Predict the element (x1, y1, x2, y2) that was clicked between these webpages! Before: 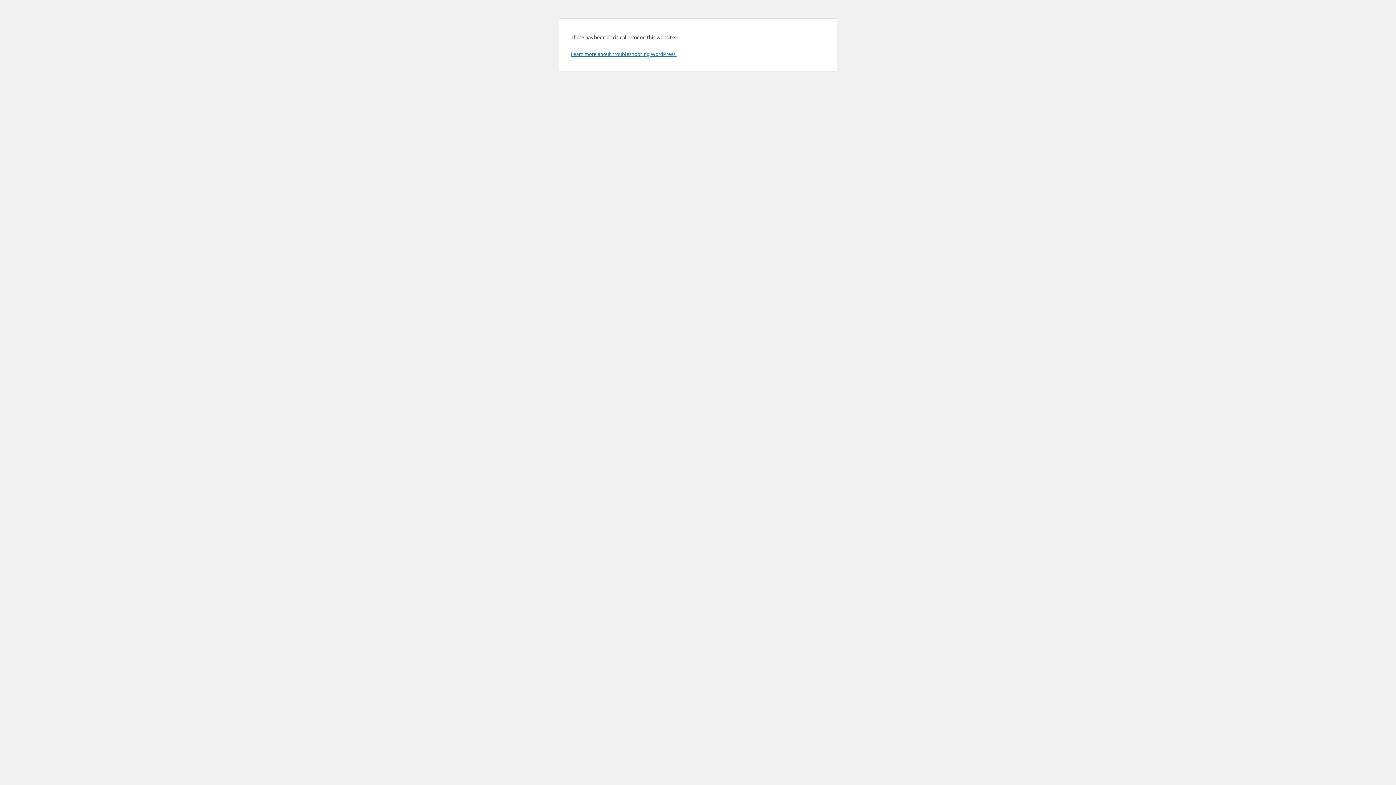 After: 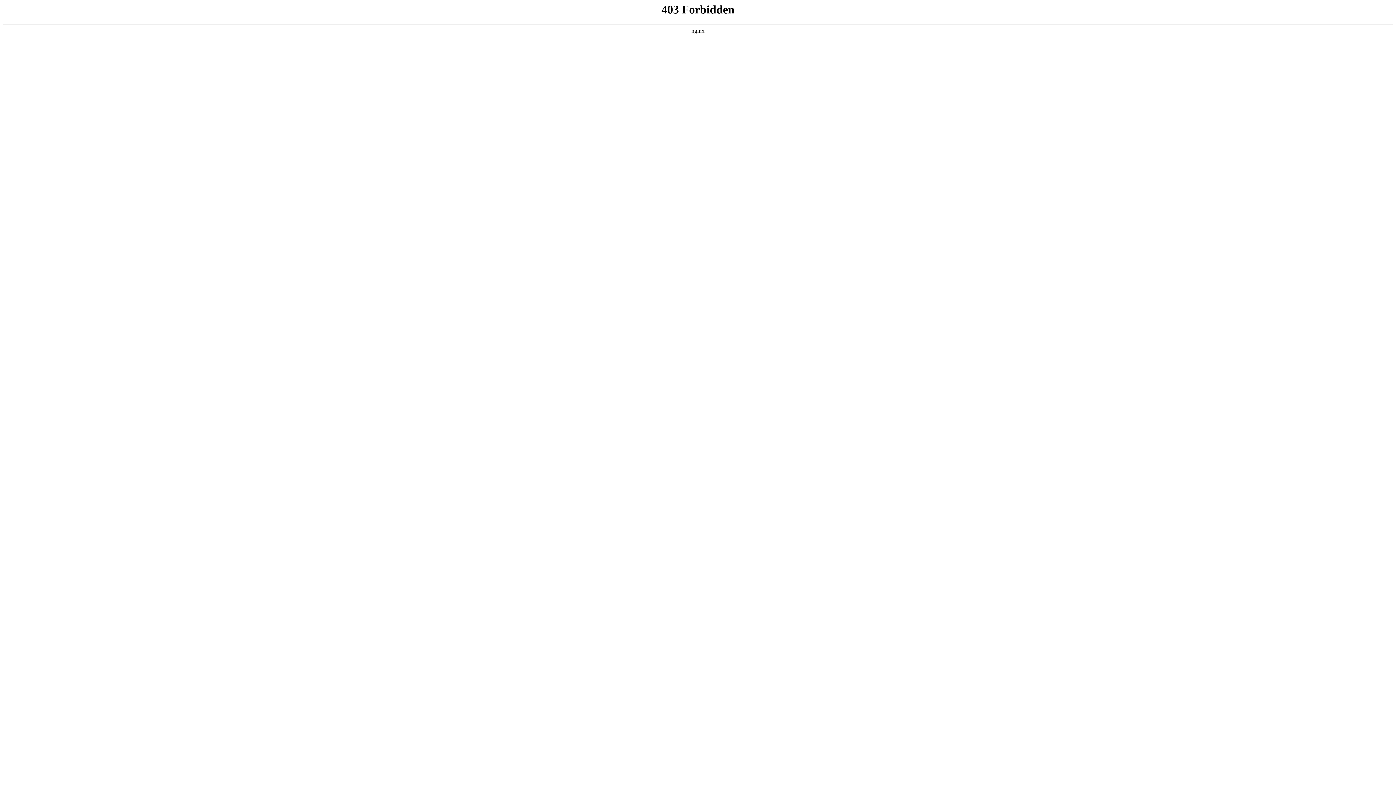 Action: bbox: (570, 50, 676, 57) label: Learn more about troubleshooting WordPress.